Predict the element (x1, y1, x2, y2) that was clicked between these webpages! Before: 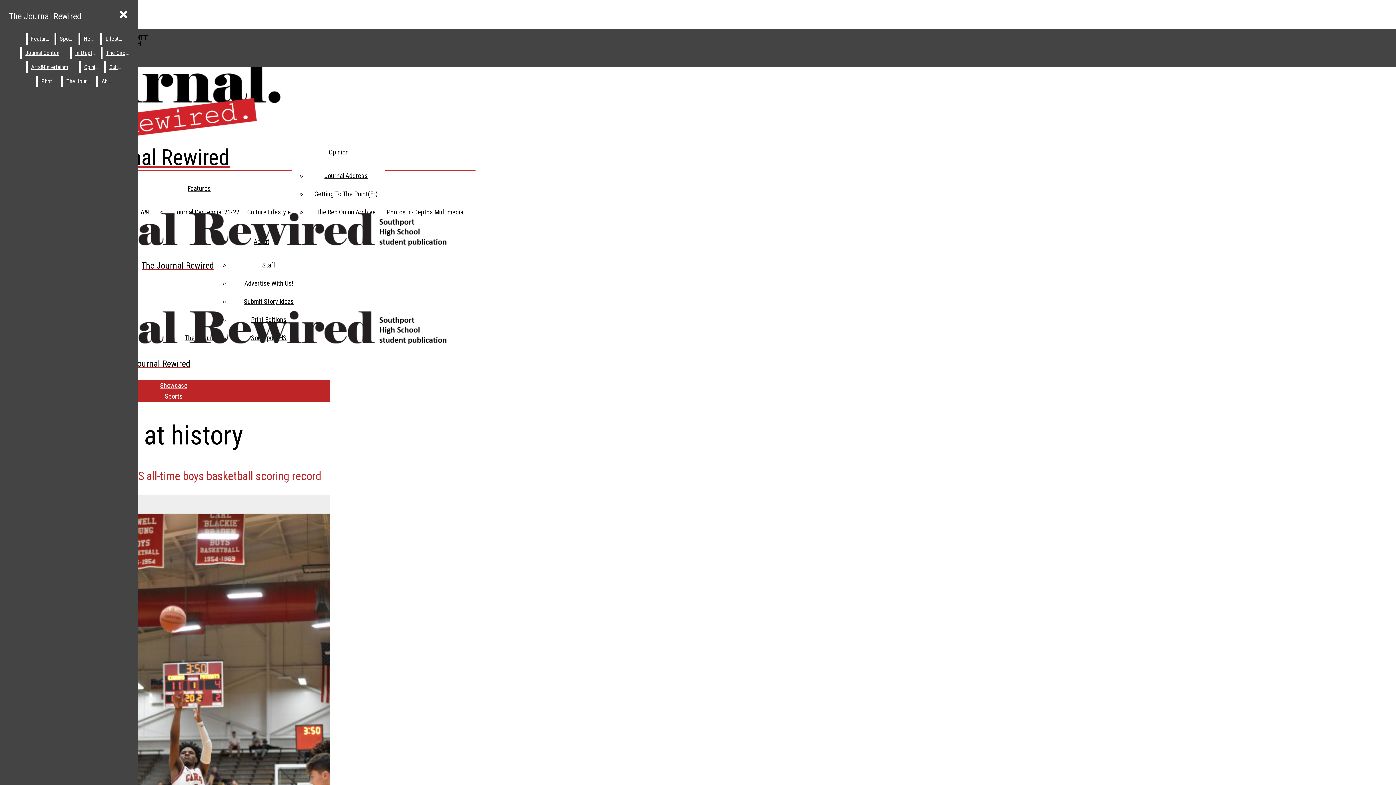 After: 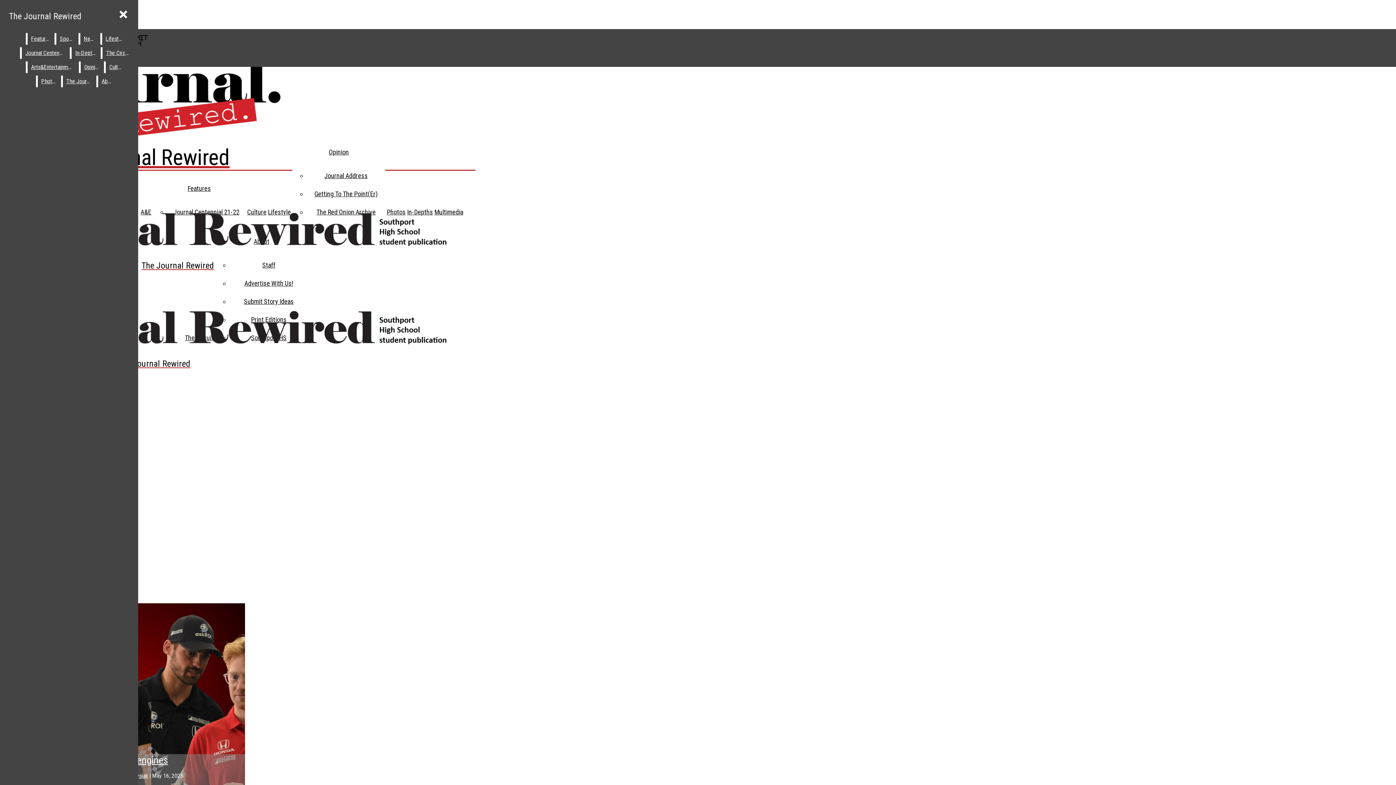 Action: bbox: (2, 50, 281, 170) label: The Journal Rewired